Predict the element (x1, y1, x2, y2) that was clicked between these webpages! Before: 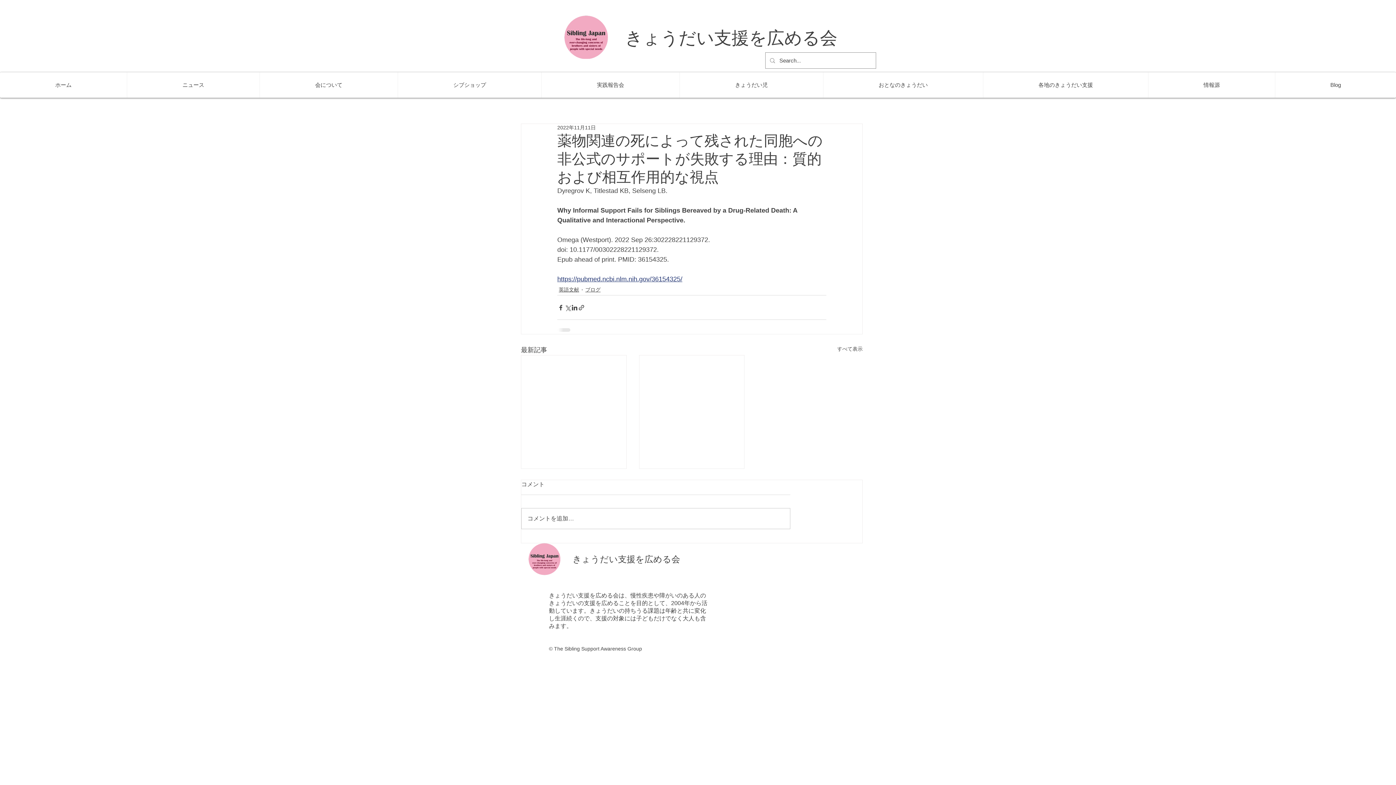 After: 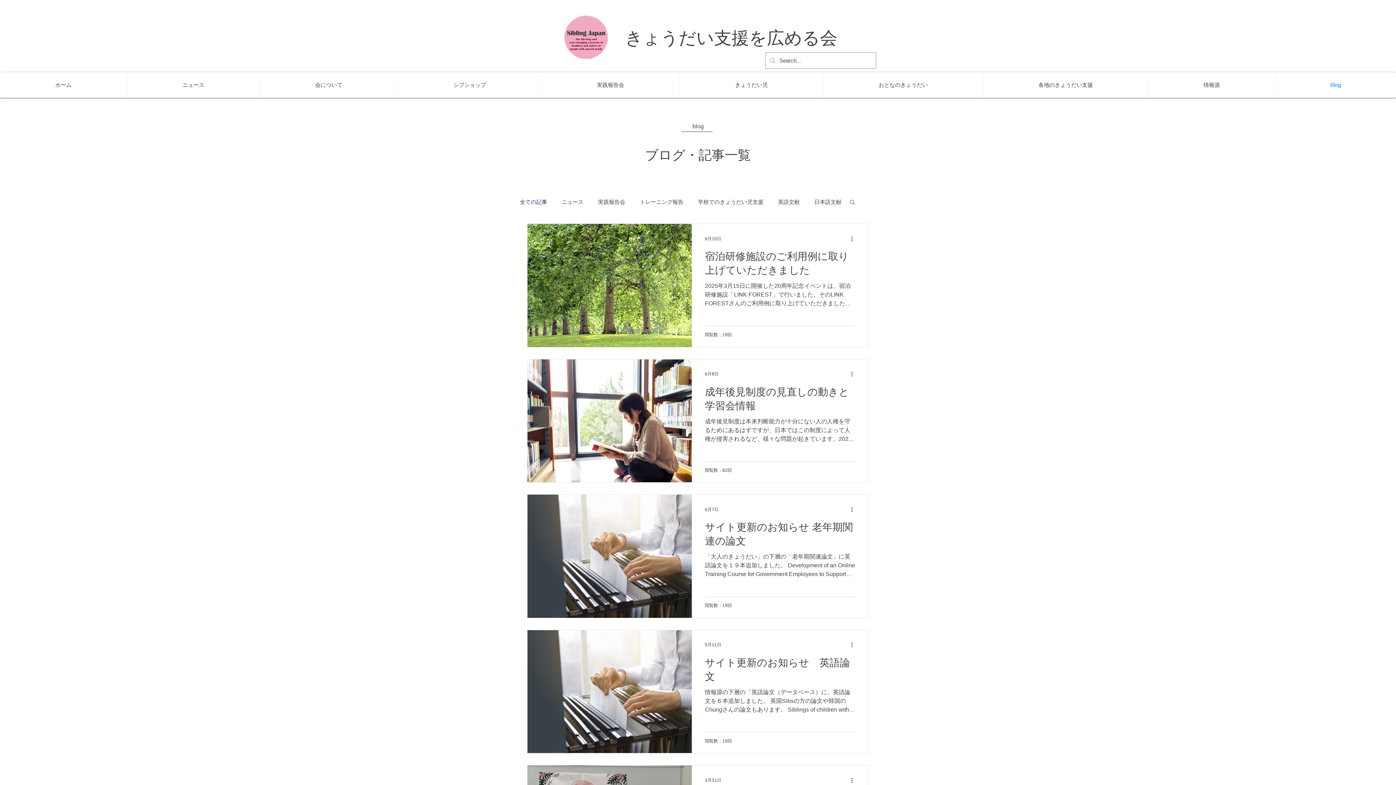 Action: label: すべて表示 bbox: (837, 345, 862, 355)